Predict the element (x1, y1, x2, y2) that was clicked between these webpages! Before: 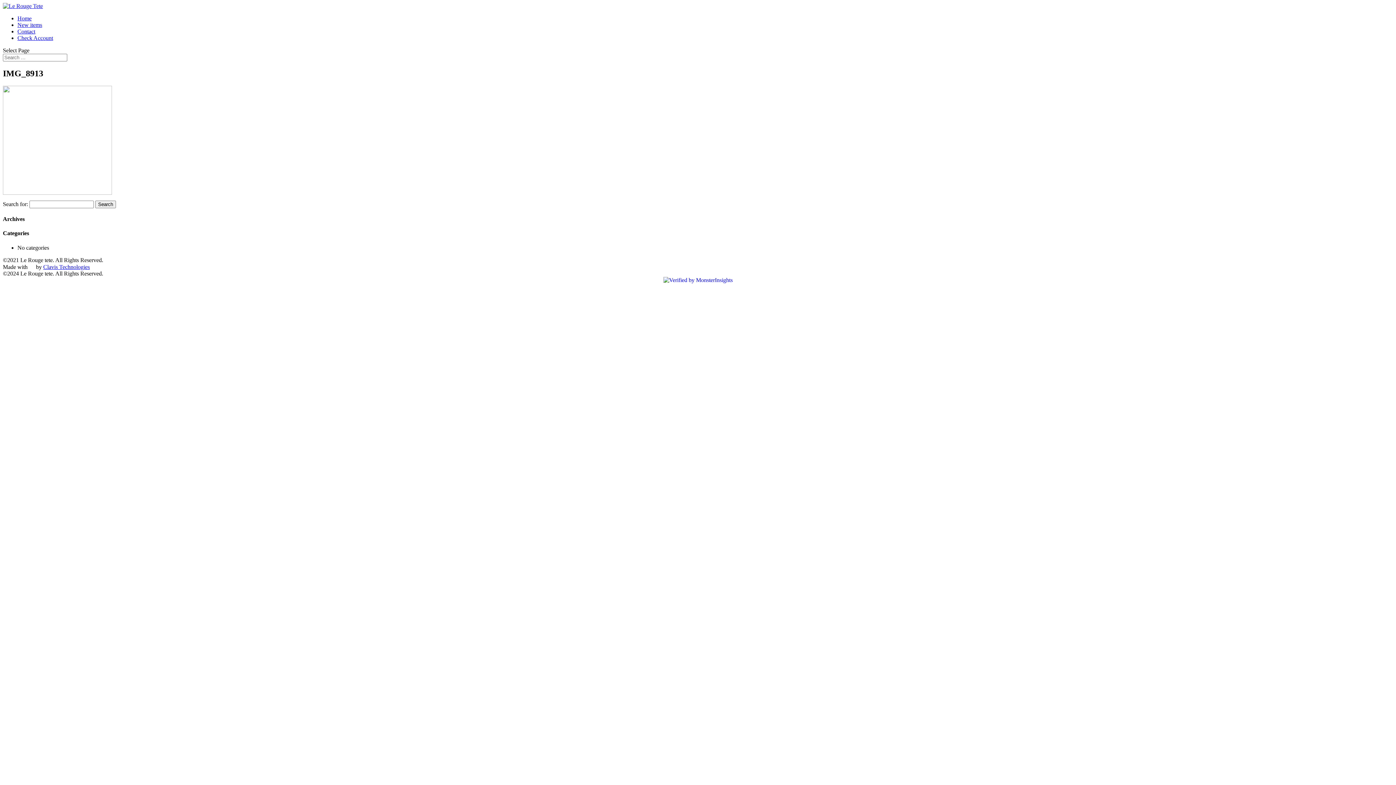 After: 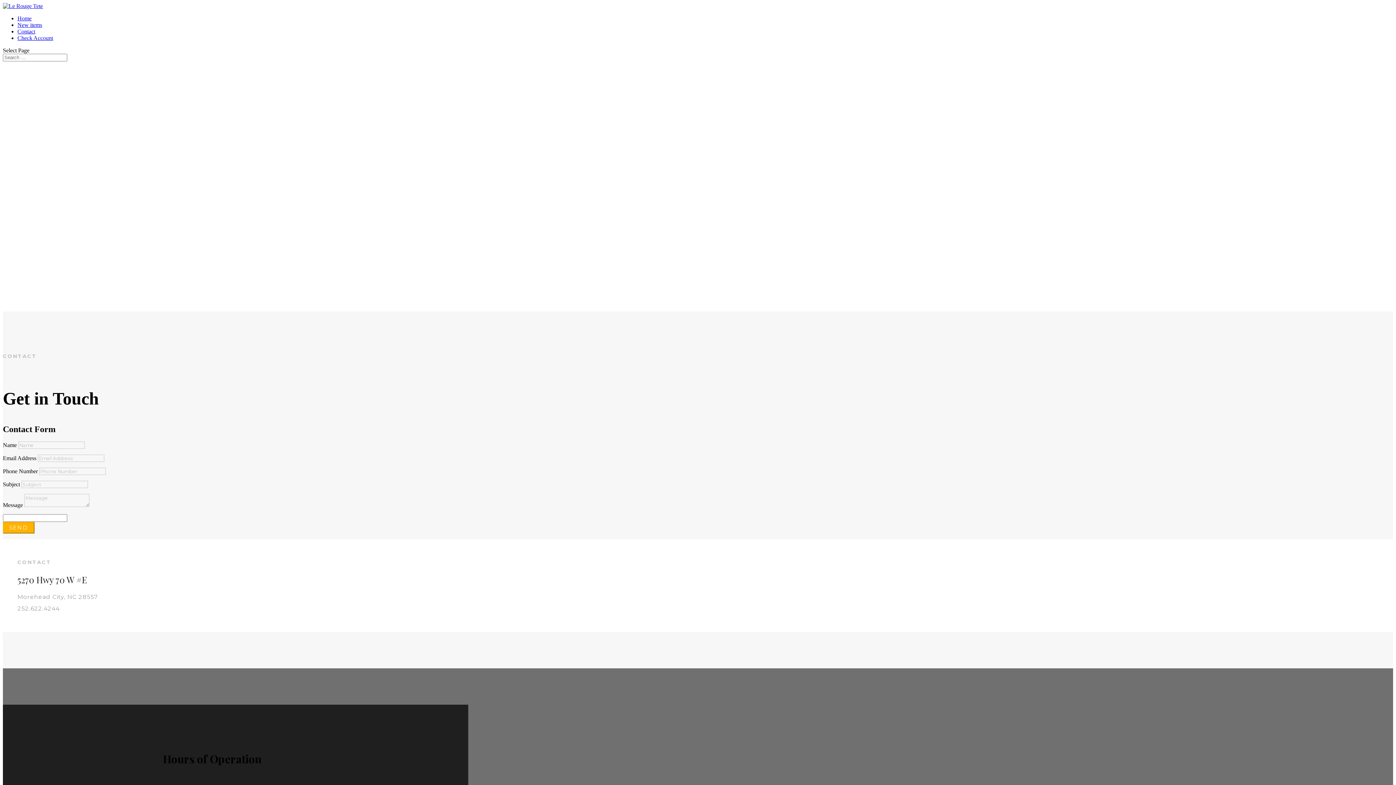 Action: bbox: (17, 28, 35, 34) label: Contact